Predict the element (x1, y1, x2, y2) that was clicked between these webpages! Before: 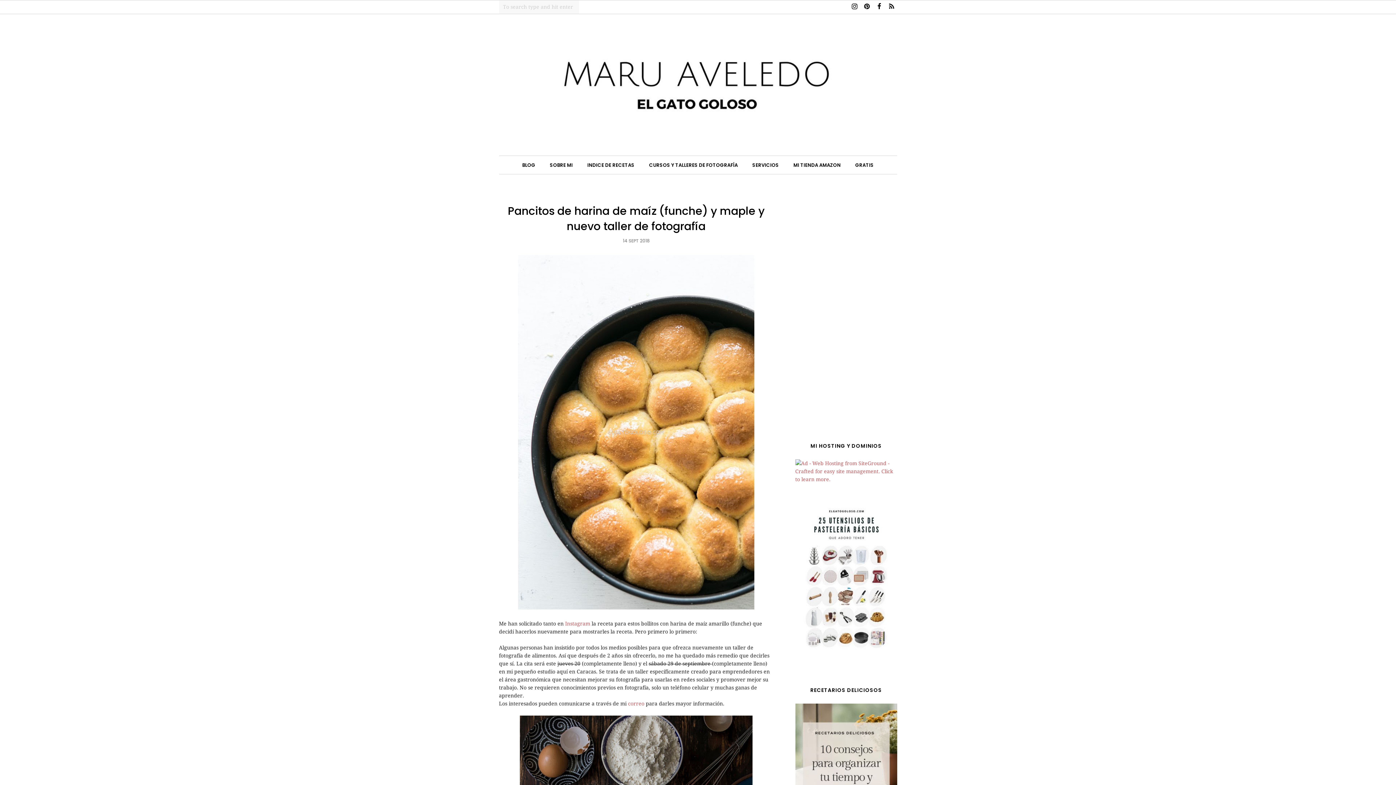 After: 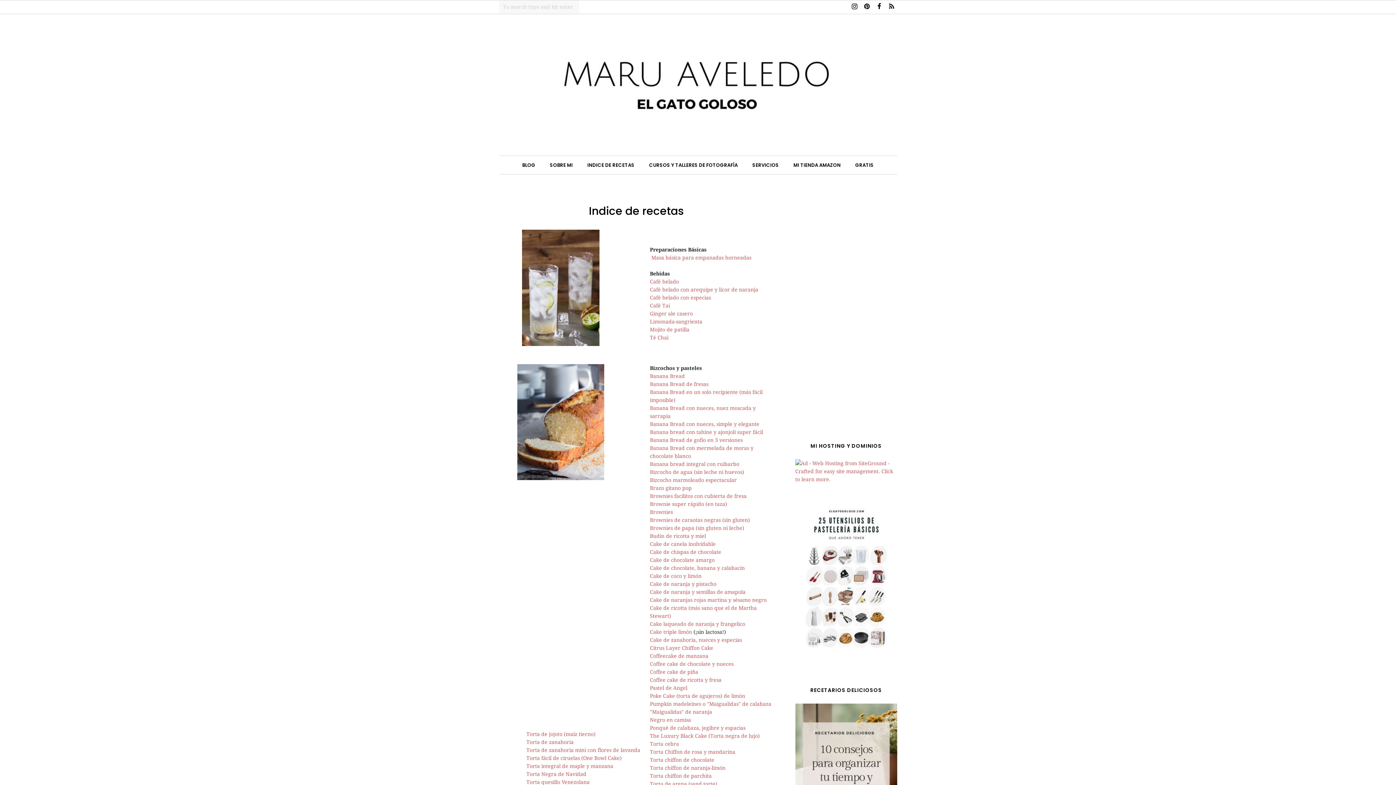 Action: bbox: (580, 158, 642, 172) label: INDICE DE RECETAS